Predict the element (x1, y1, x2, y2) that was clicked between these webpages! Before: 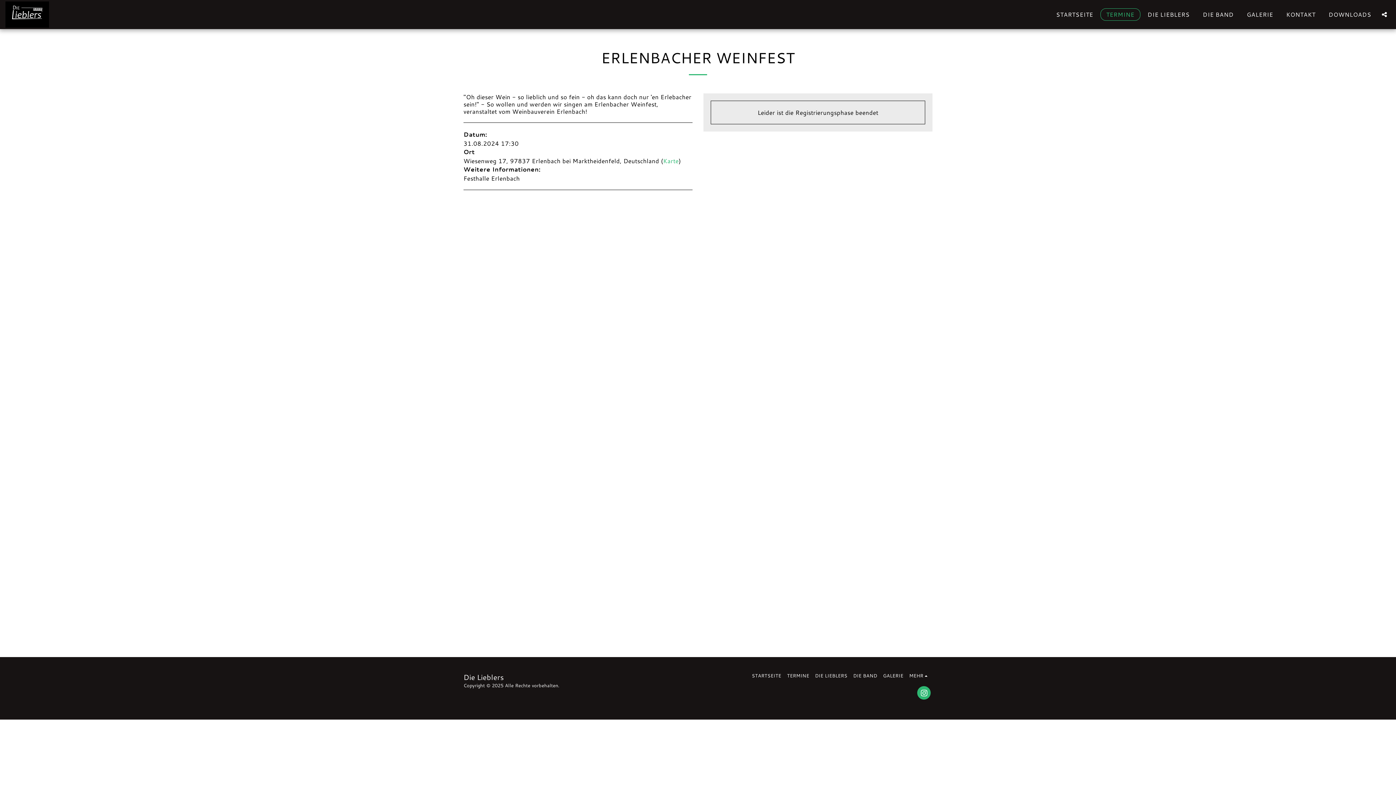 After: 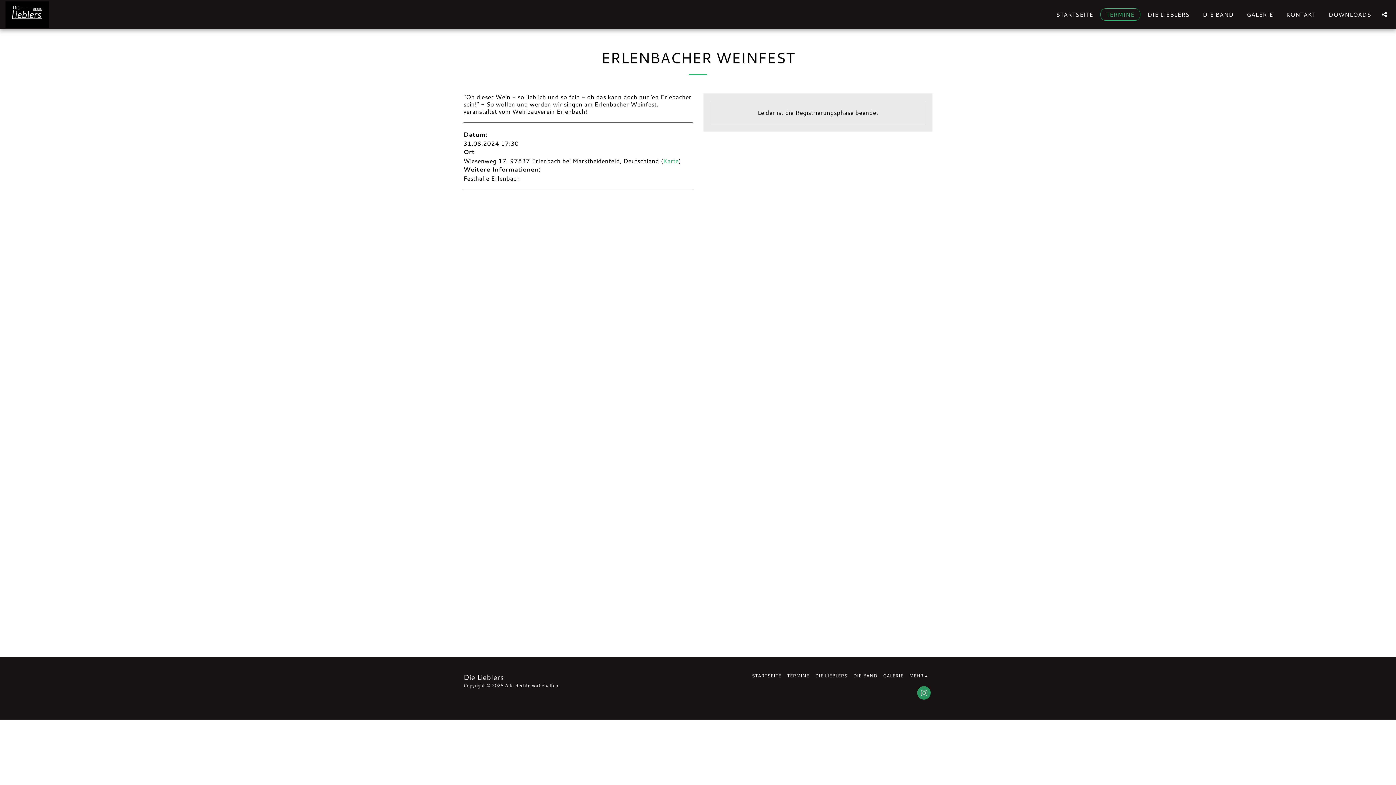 Action: bbox: (917, 686, 930, 700) label:  